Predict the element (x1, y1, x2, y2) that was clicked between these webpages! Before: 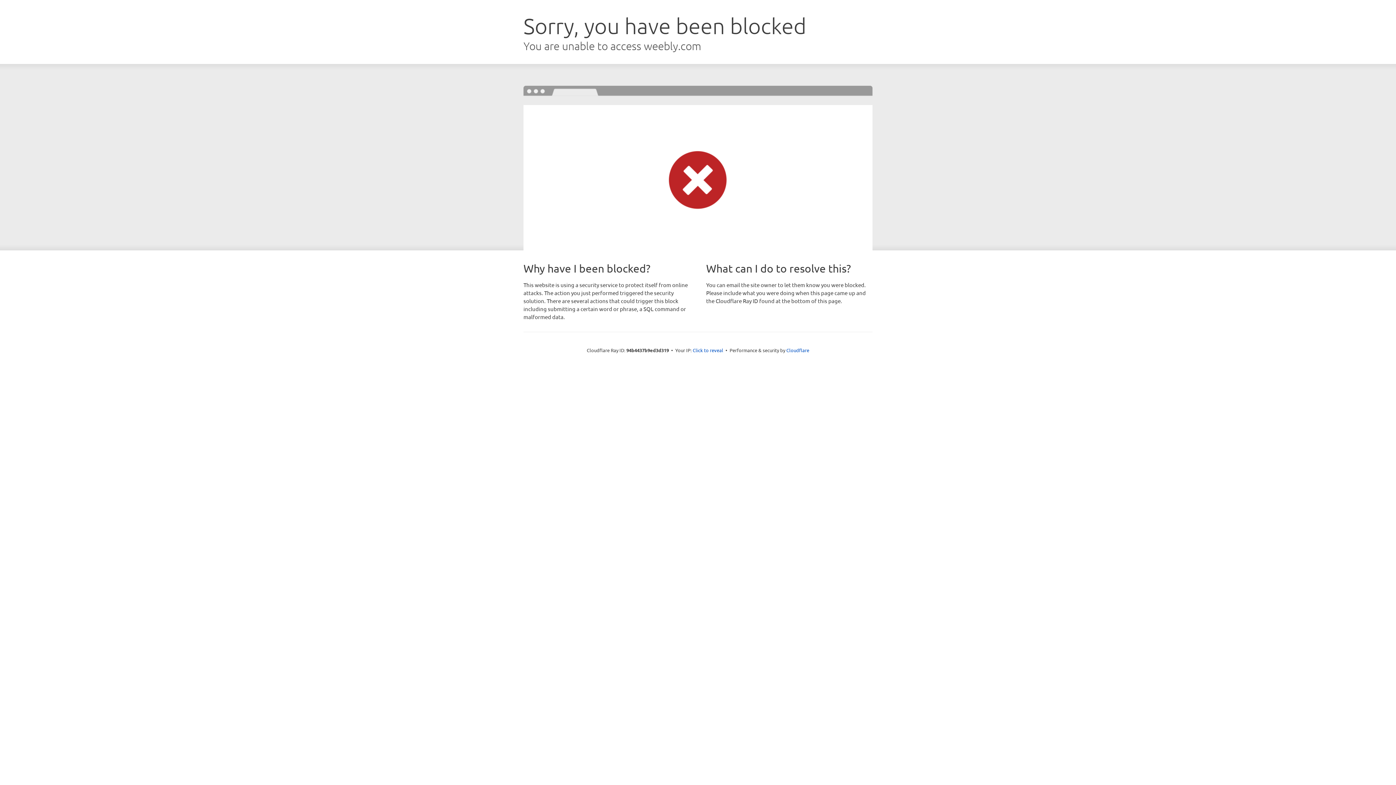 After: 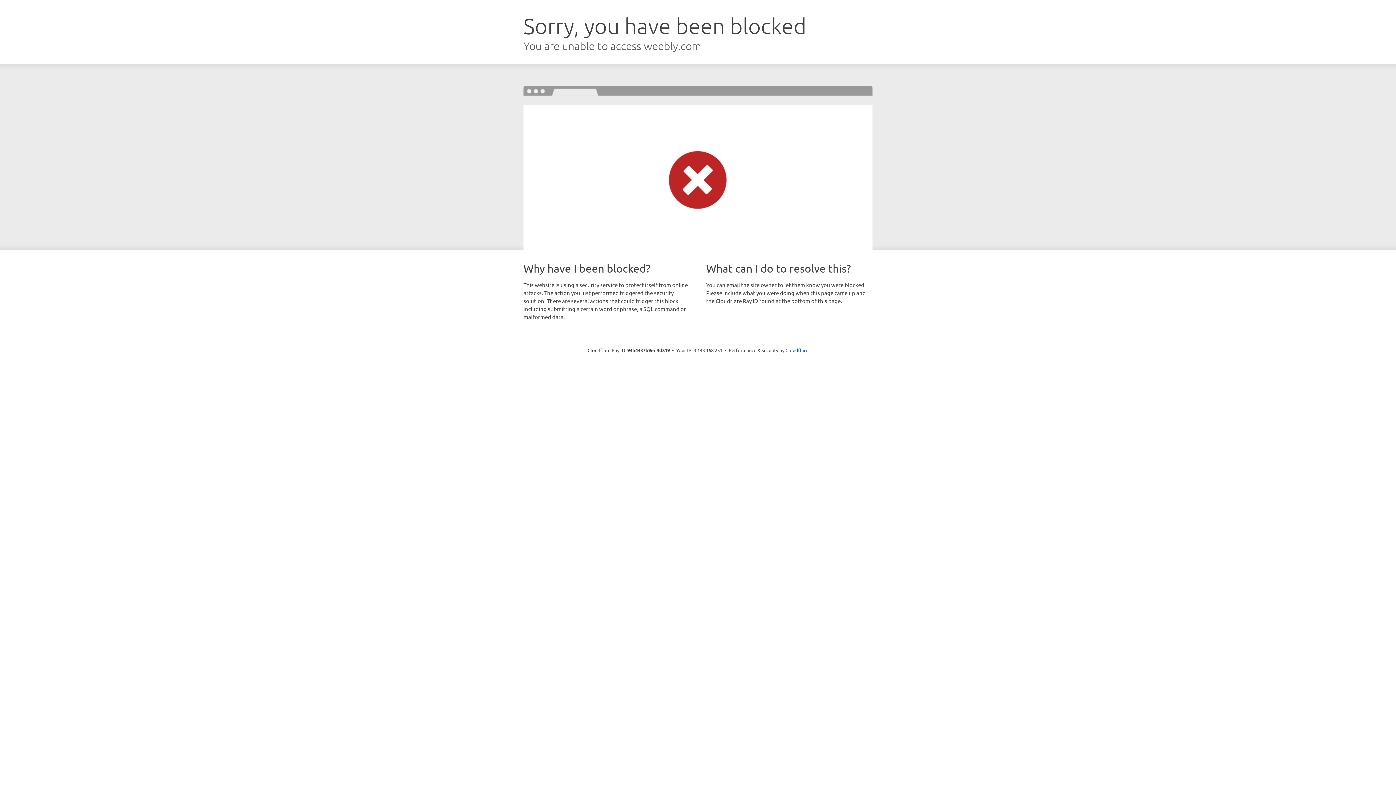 Action: label: Click to reveal bbox: (692, 346, 723, 353)